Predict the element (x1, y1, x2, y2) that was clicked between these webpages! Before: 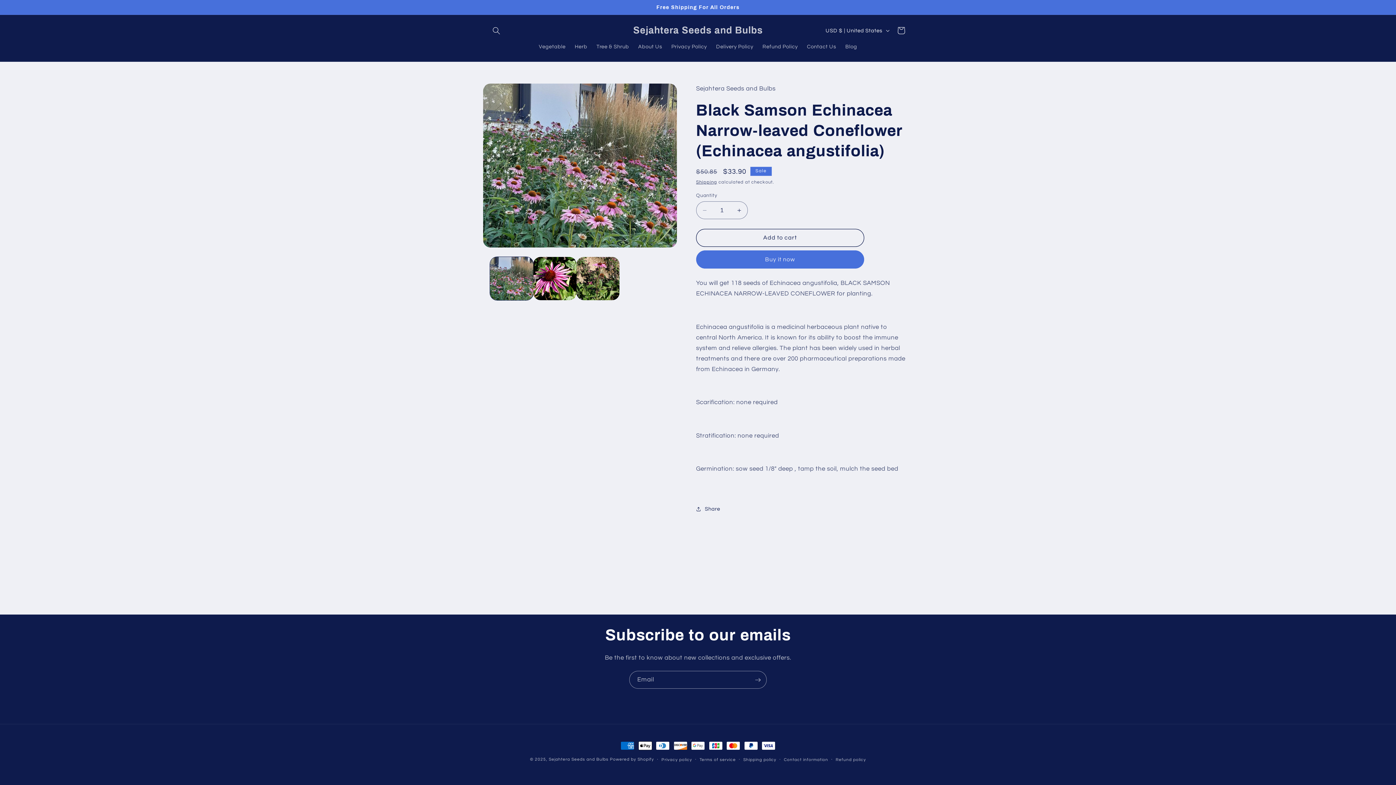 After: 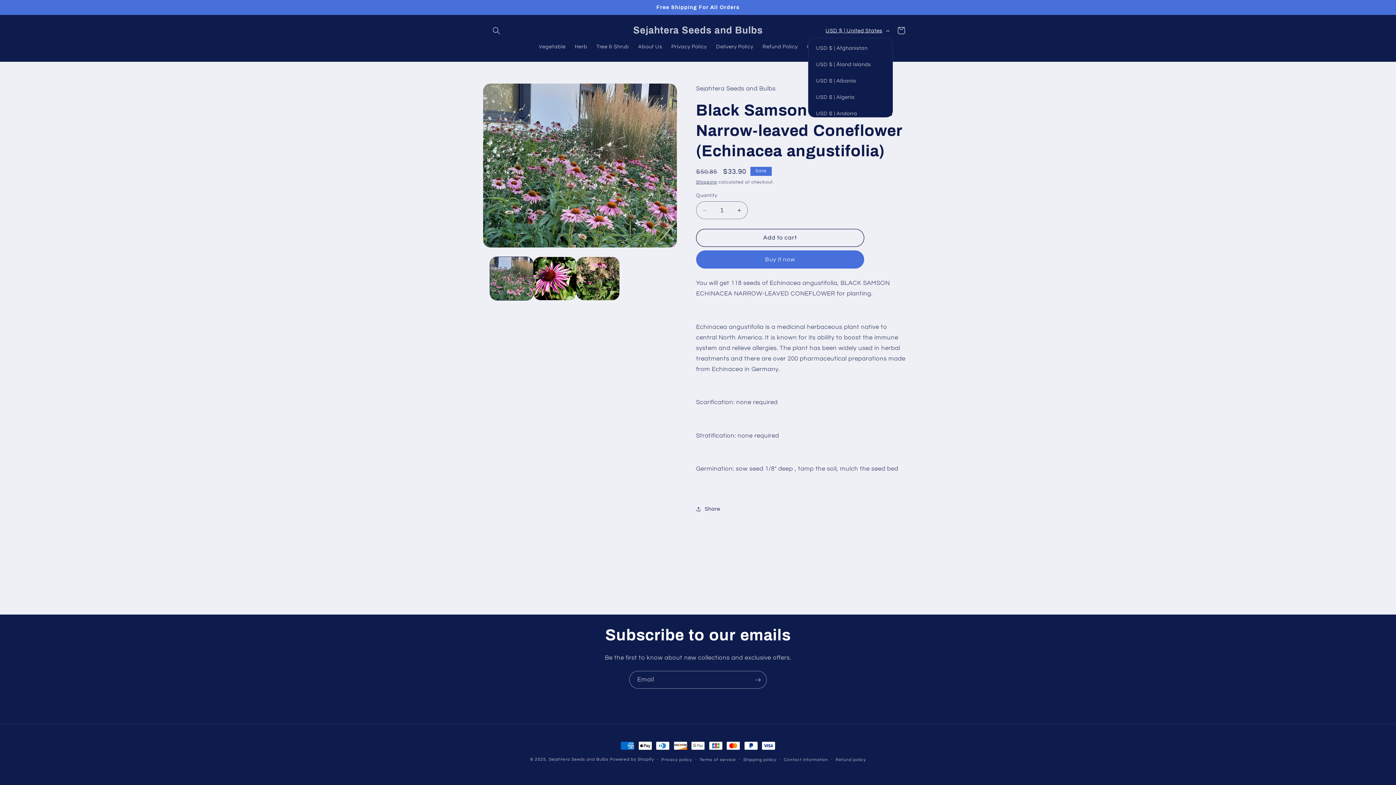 Action: bbox: (821, 23, 892, 37) label: USD $ | United States